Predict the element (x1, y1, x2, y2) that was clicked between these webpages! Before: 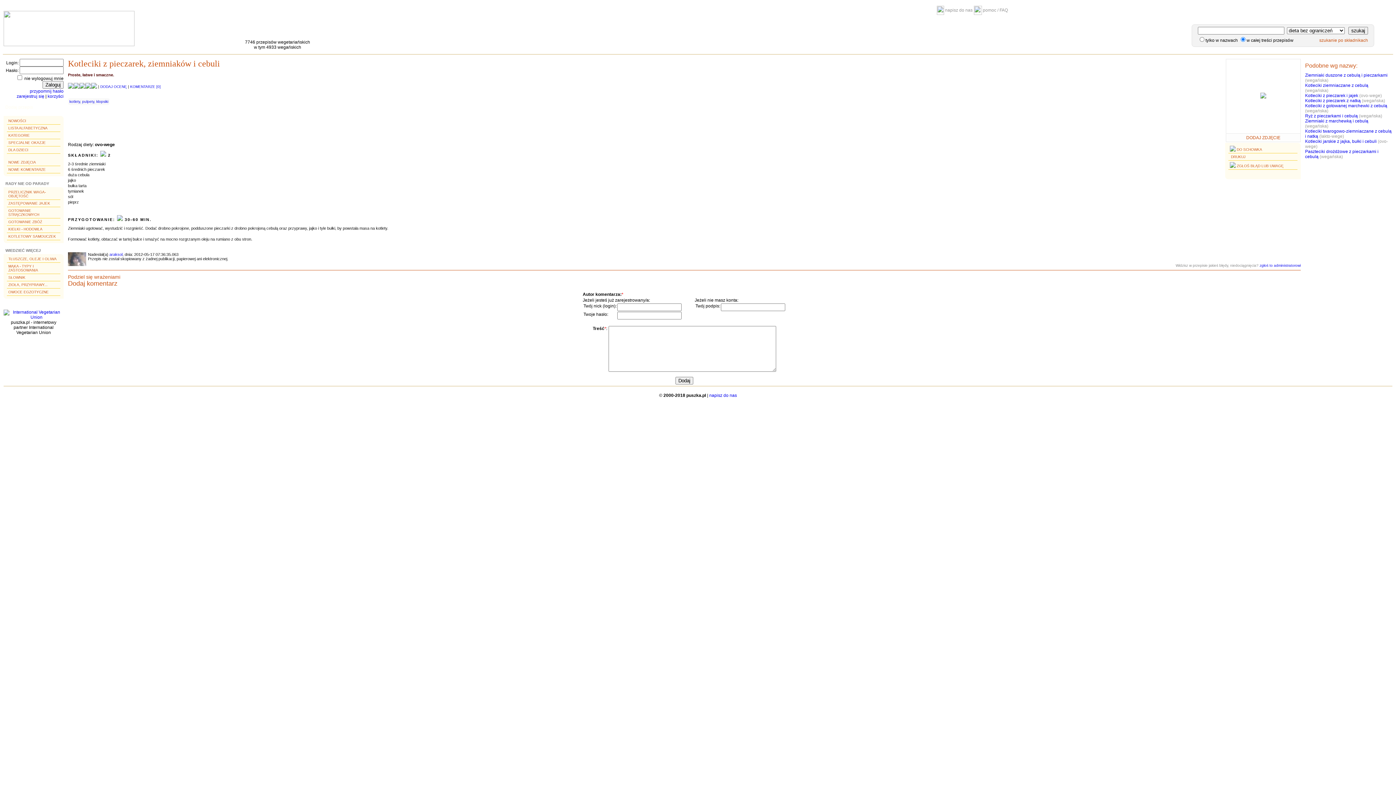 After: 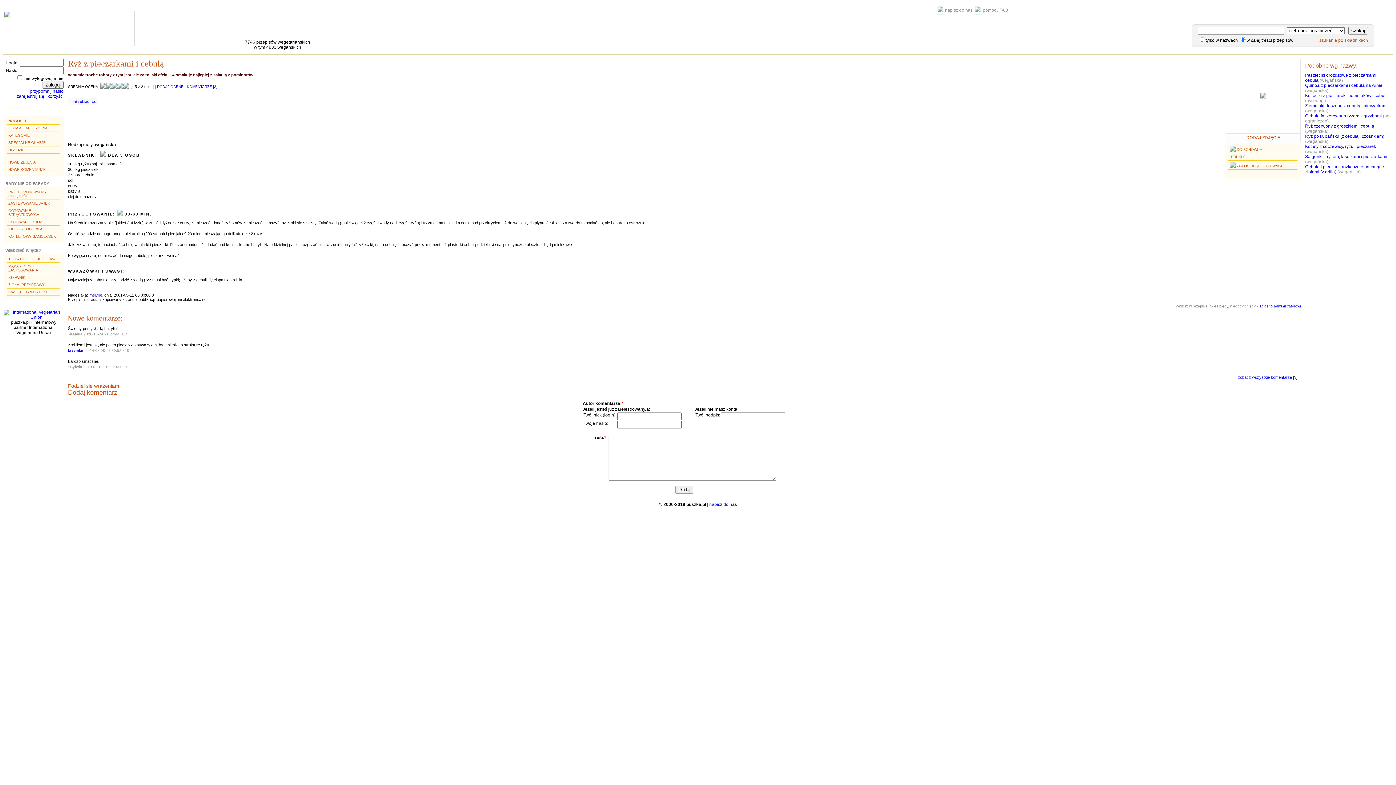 Action: label: Ryż z pieczarkami i cebulą bbox: (1305, 113, 1358, 118)